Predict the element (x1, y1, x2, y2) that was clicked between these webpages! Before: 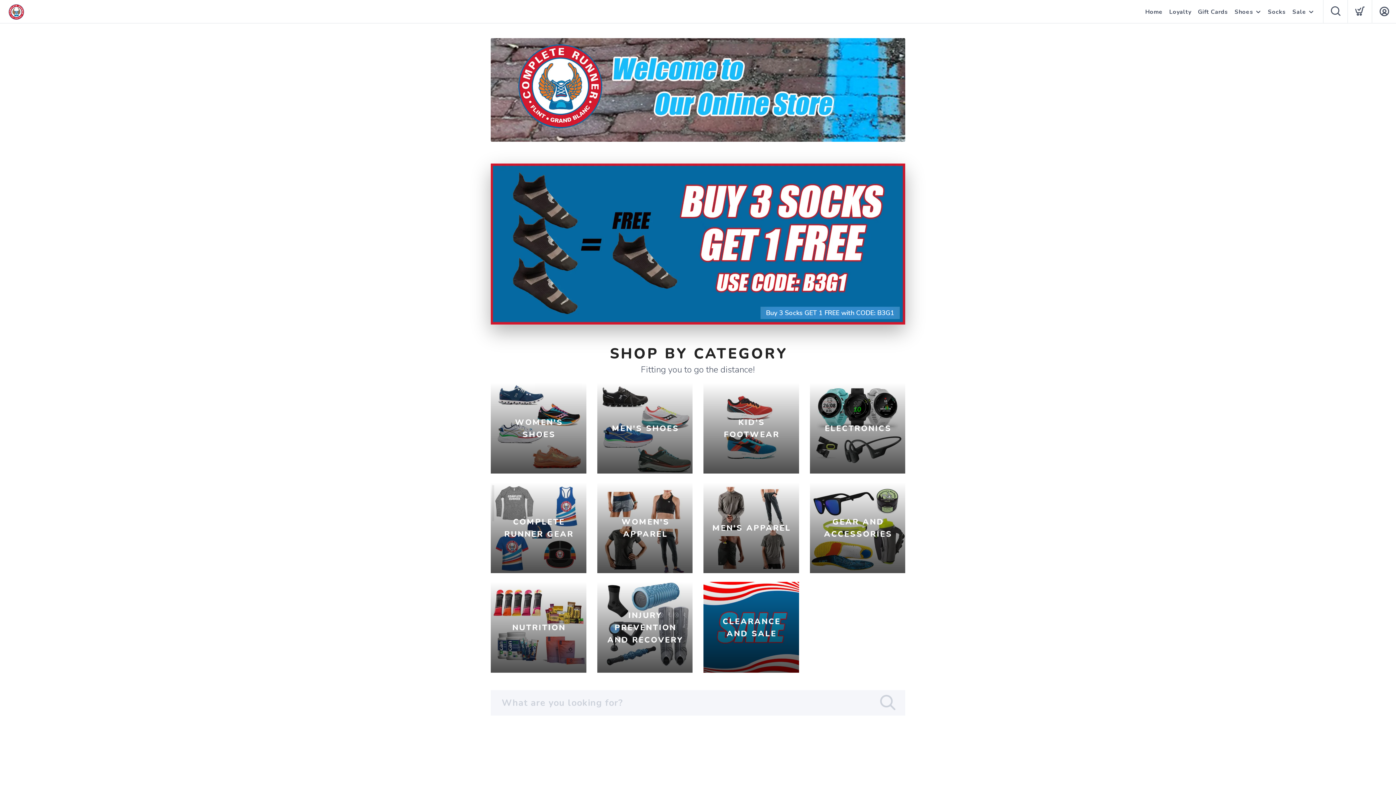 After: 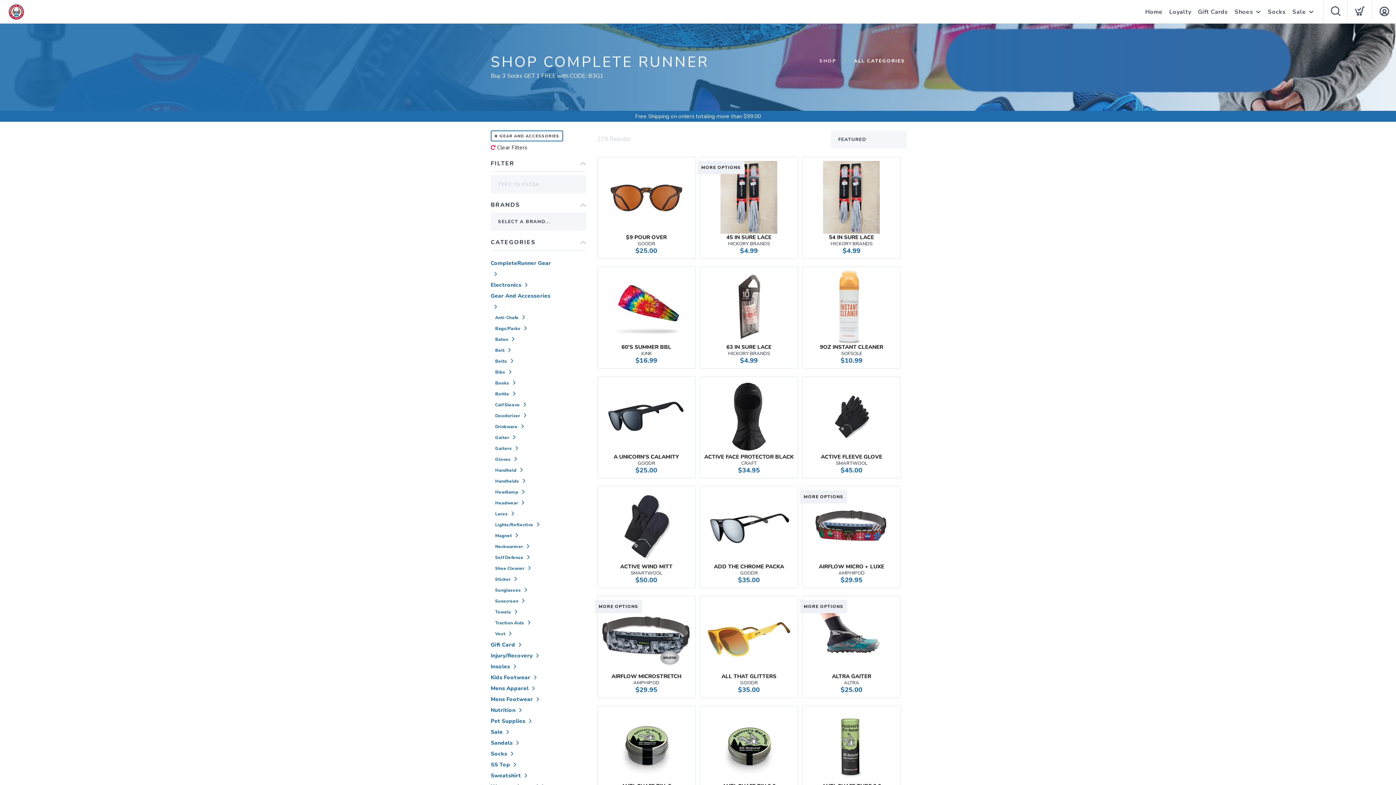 Action: label: GEAR AND ACCESSORIES bbox: (810, 482, 905, 573)